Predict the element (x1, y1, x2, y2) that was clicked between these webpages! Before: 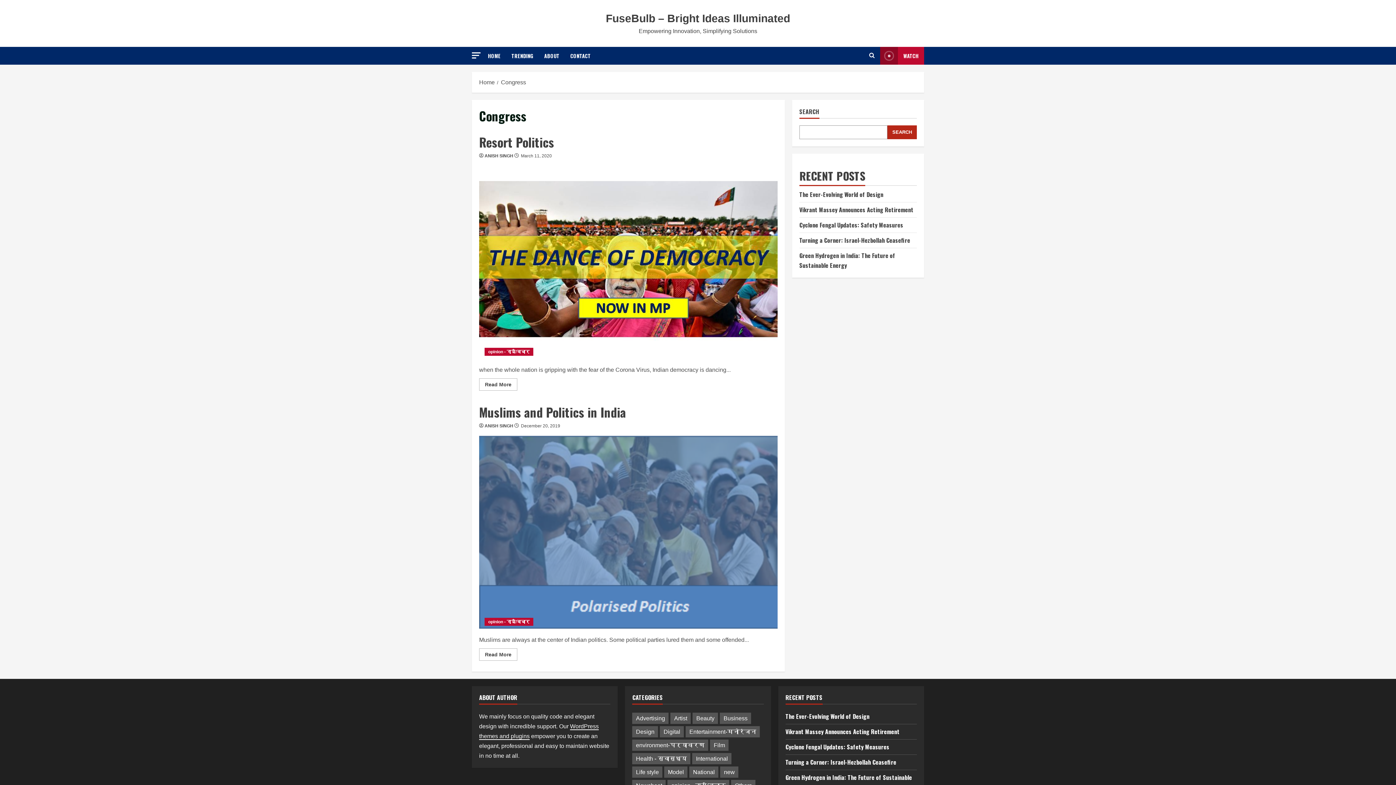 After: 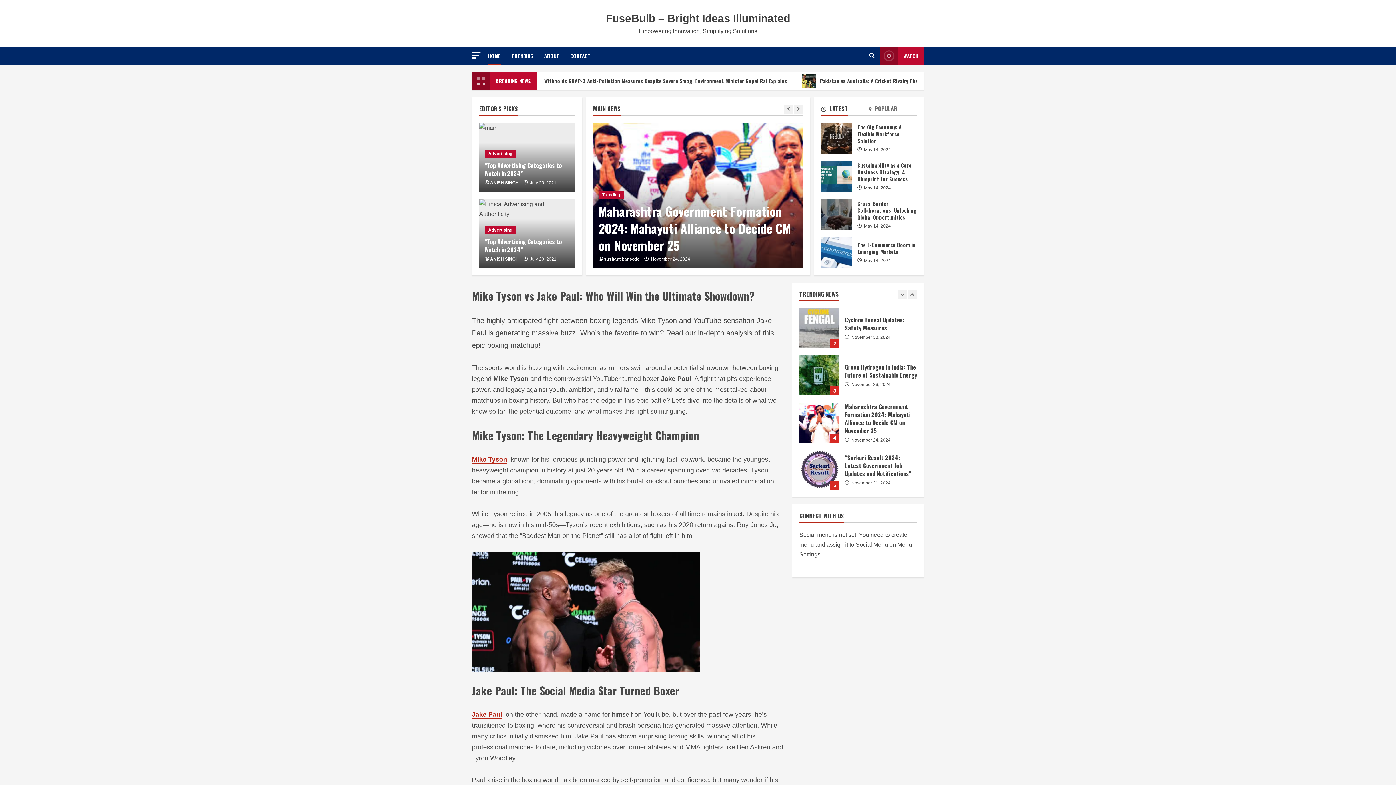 Action: bbox: (479, 79, 494, 85) label: Home